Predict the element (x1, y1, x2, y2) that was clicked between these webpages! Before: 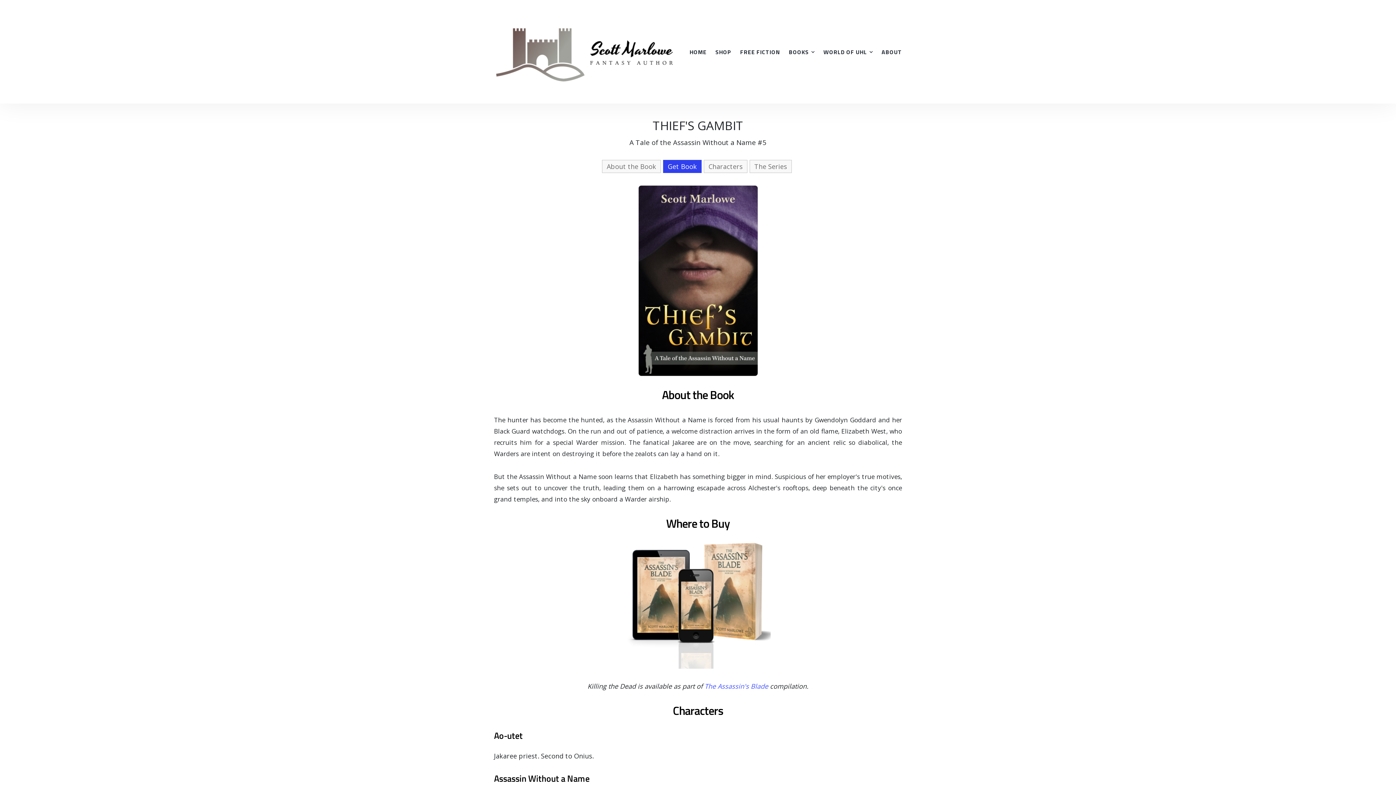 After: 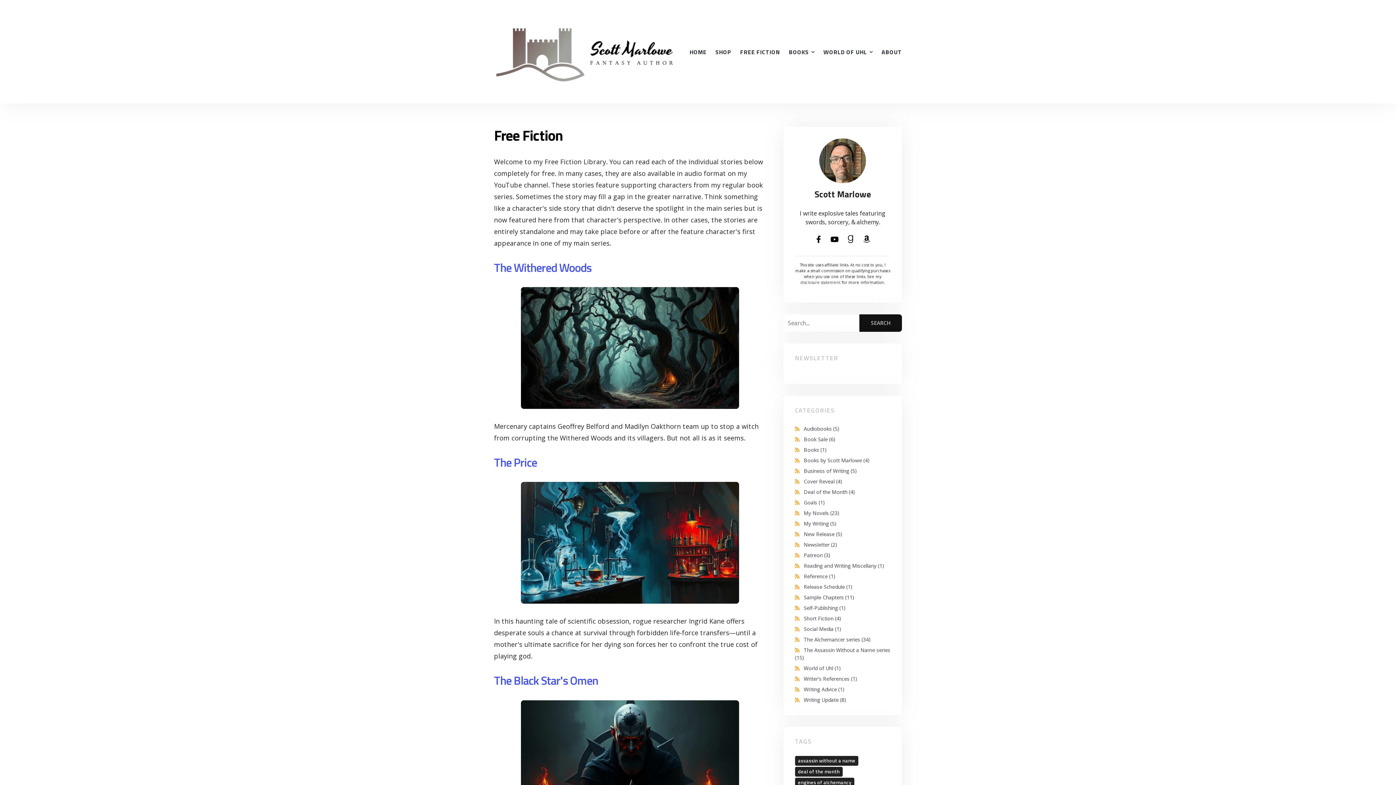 Action: label: FREE FICTION bbox: (740, 46, 780, 57)